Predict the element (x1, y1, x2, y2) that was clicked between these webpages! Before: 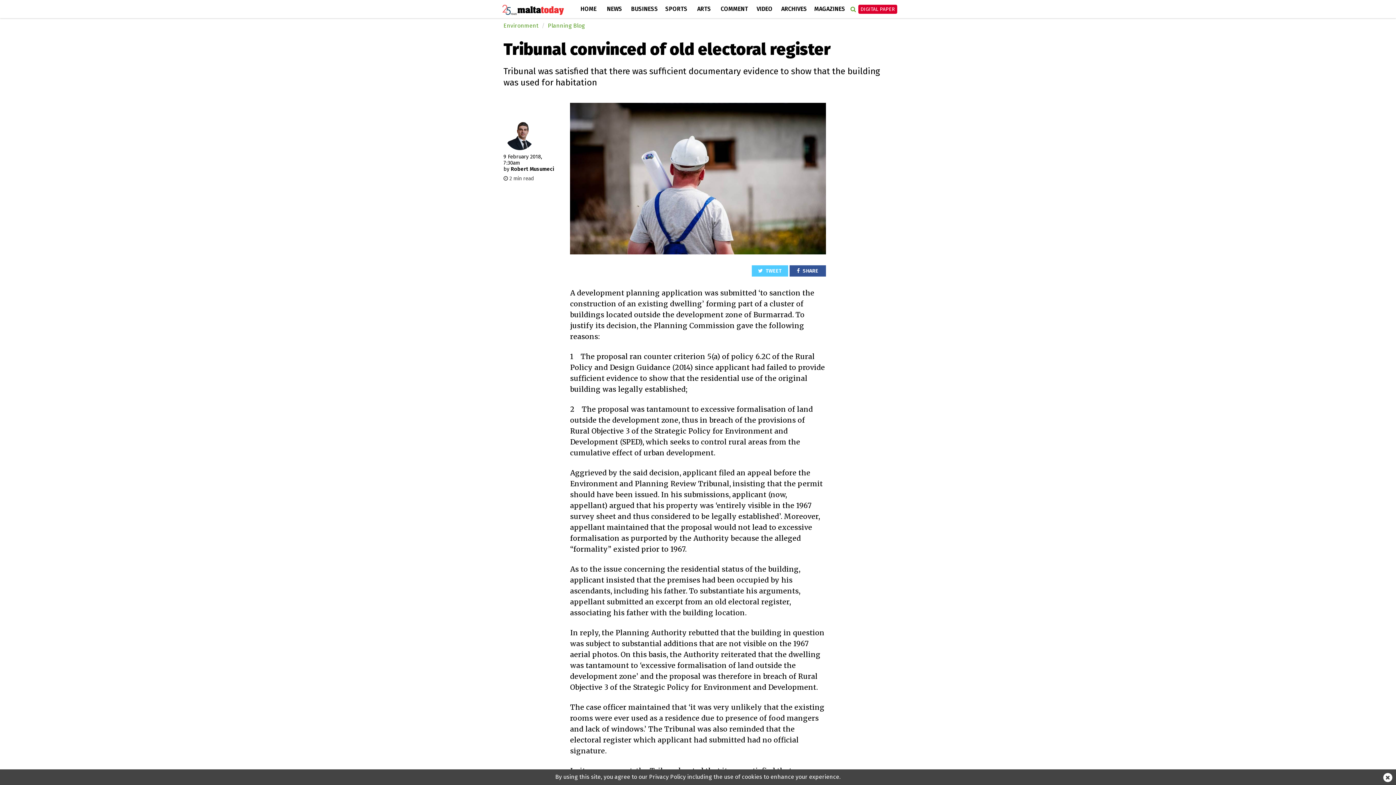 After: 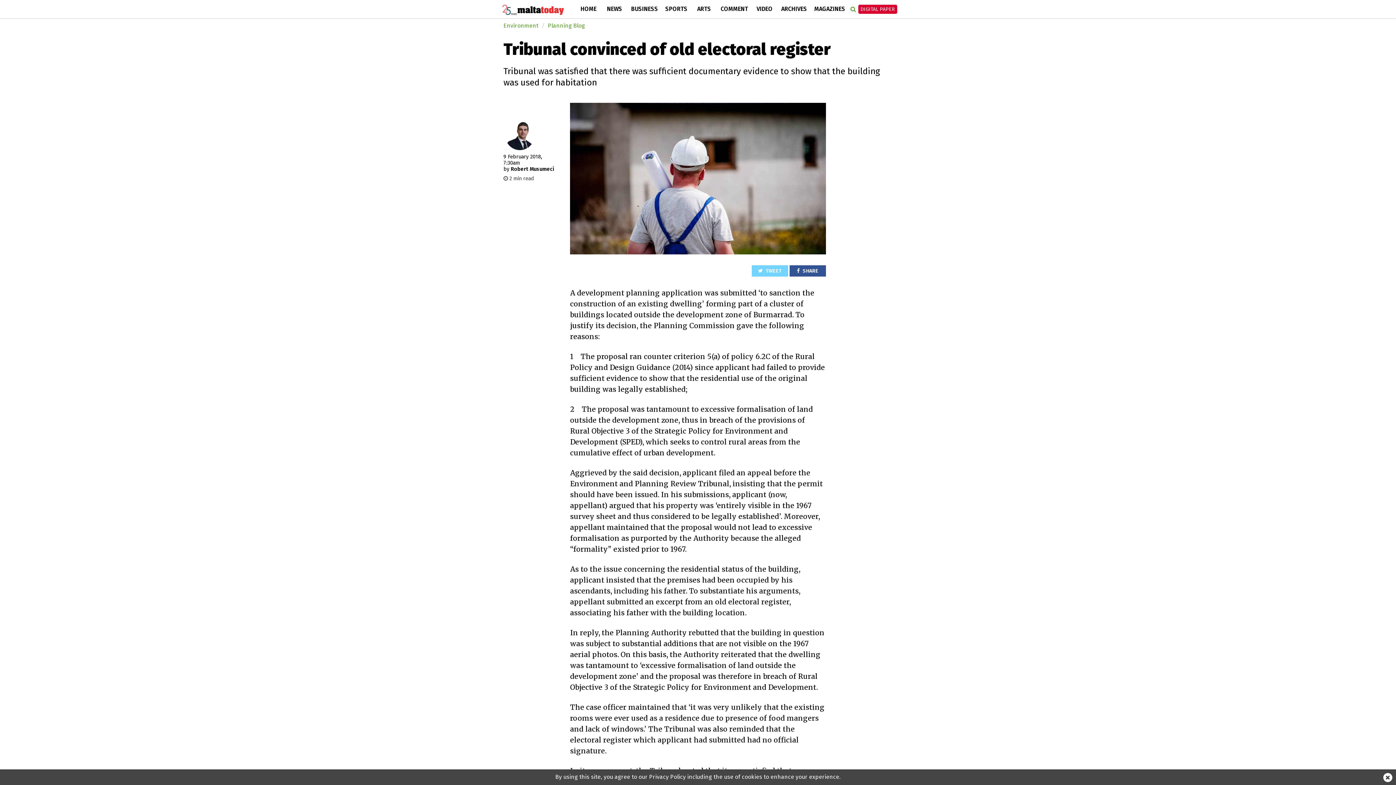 Action: label:  TWEET bbox: (751, 265, 788, 276)